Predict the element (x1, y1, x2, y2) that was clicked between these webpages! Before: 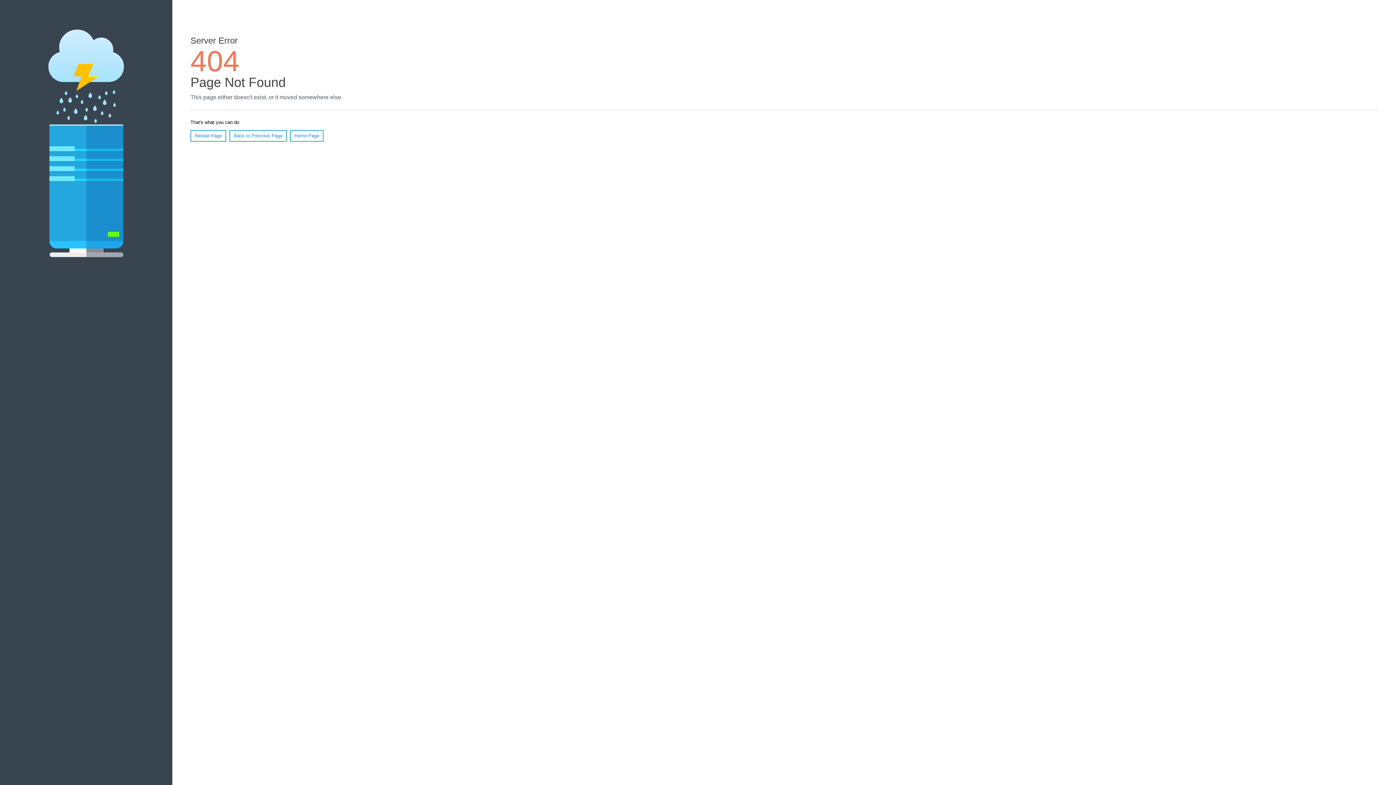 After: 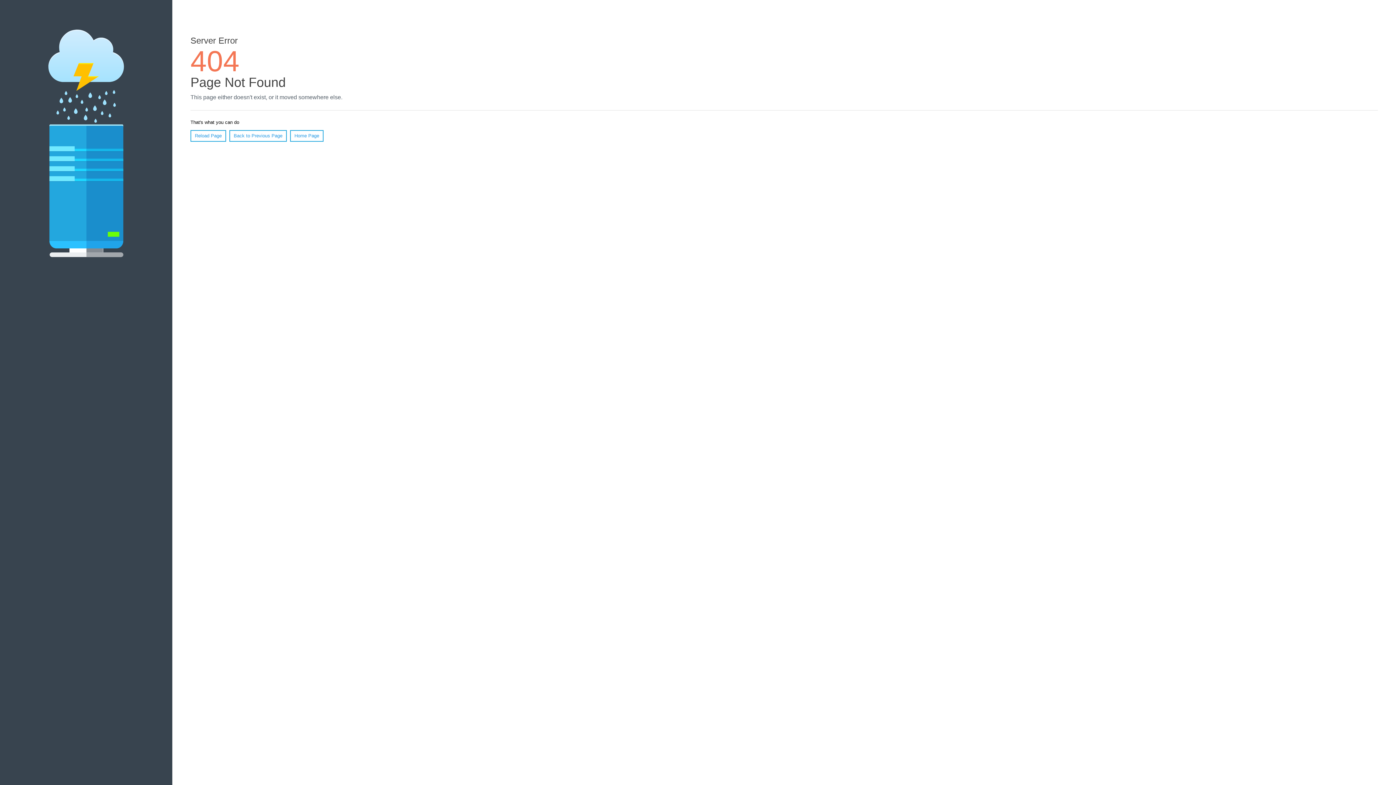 Action: label: Reload Page bbox: (190, 130, 226, 141)